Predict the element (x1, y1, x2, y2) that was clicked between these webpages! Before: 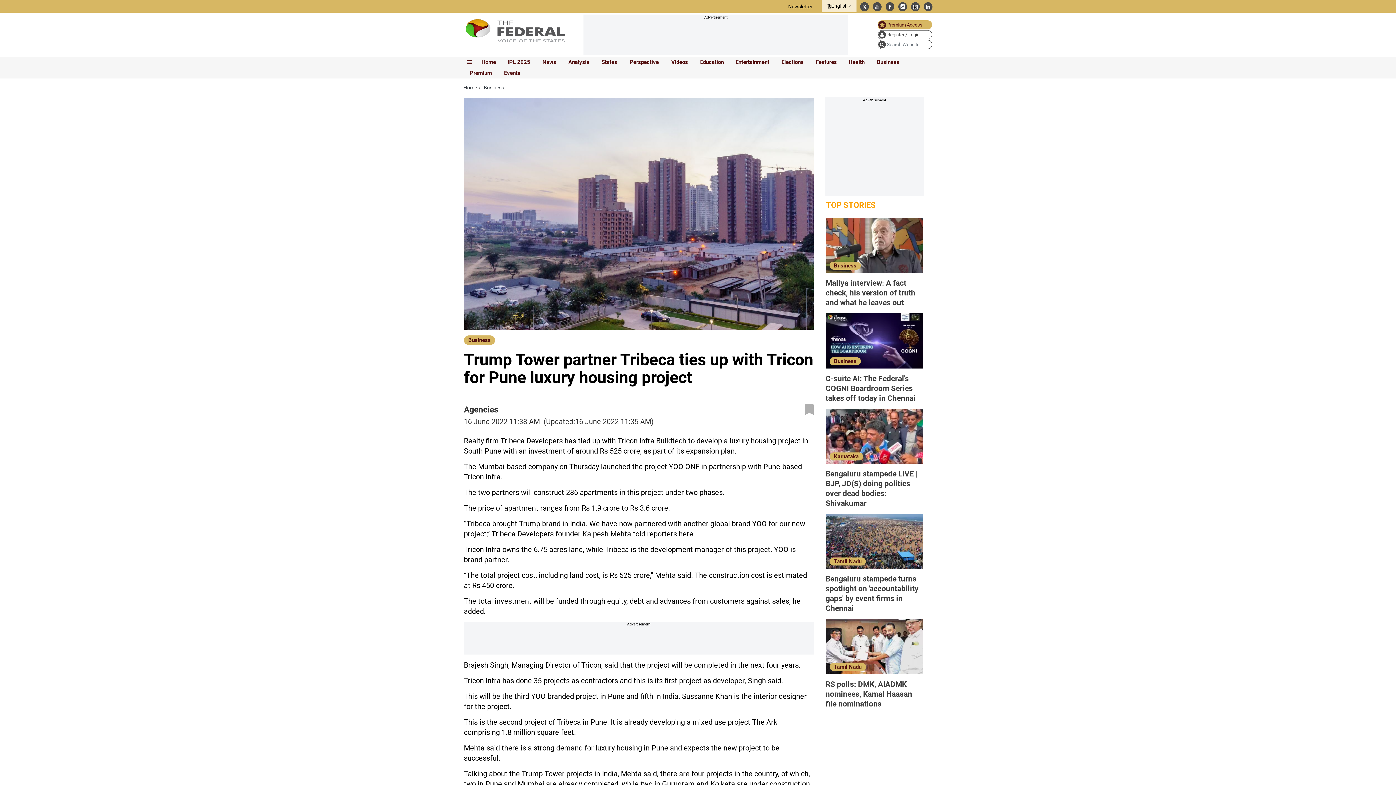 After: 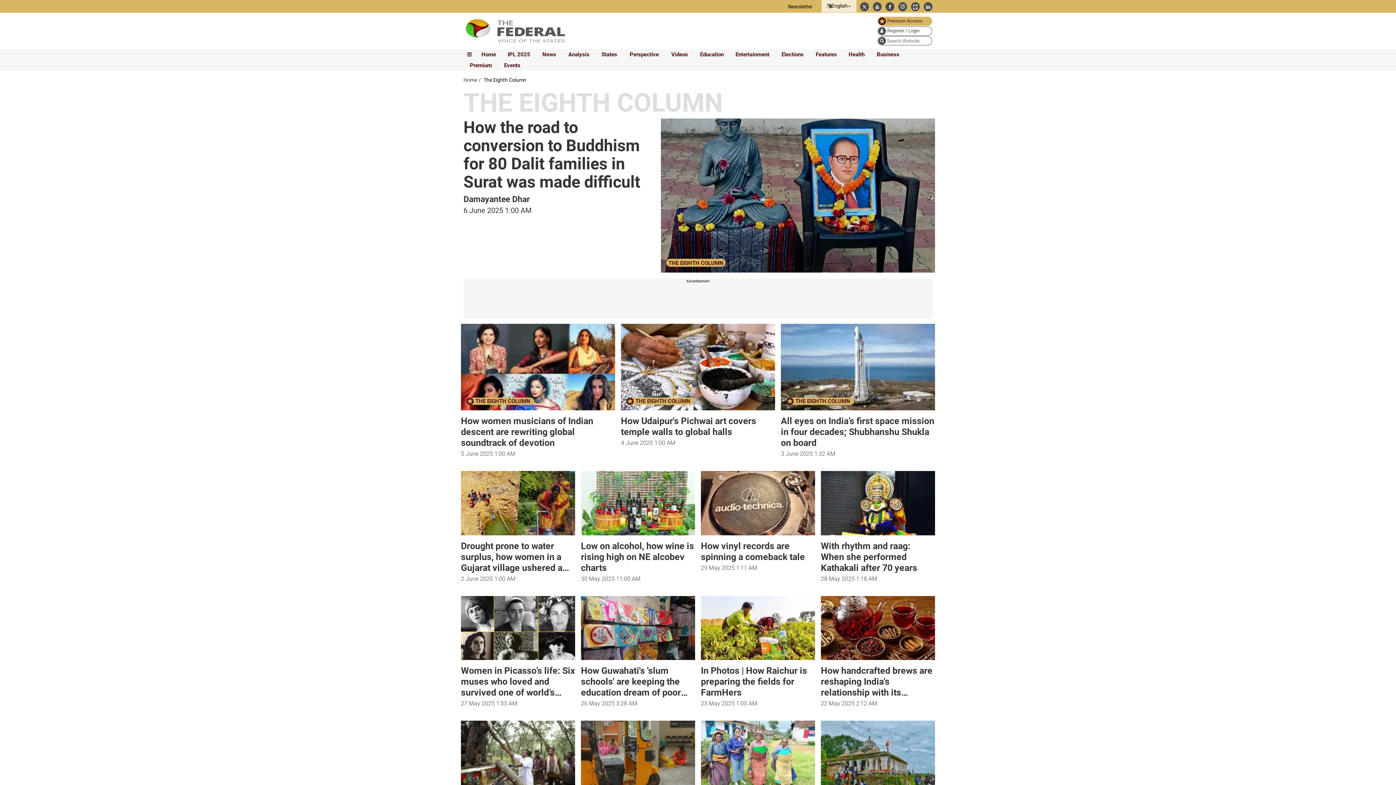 Action: label: Premium bbox: (467, 68, 494, 78)